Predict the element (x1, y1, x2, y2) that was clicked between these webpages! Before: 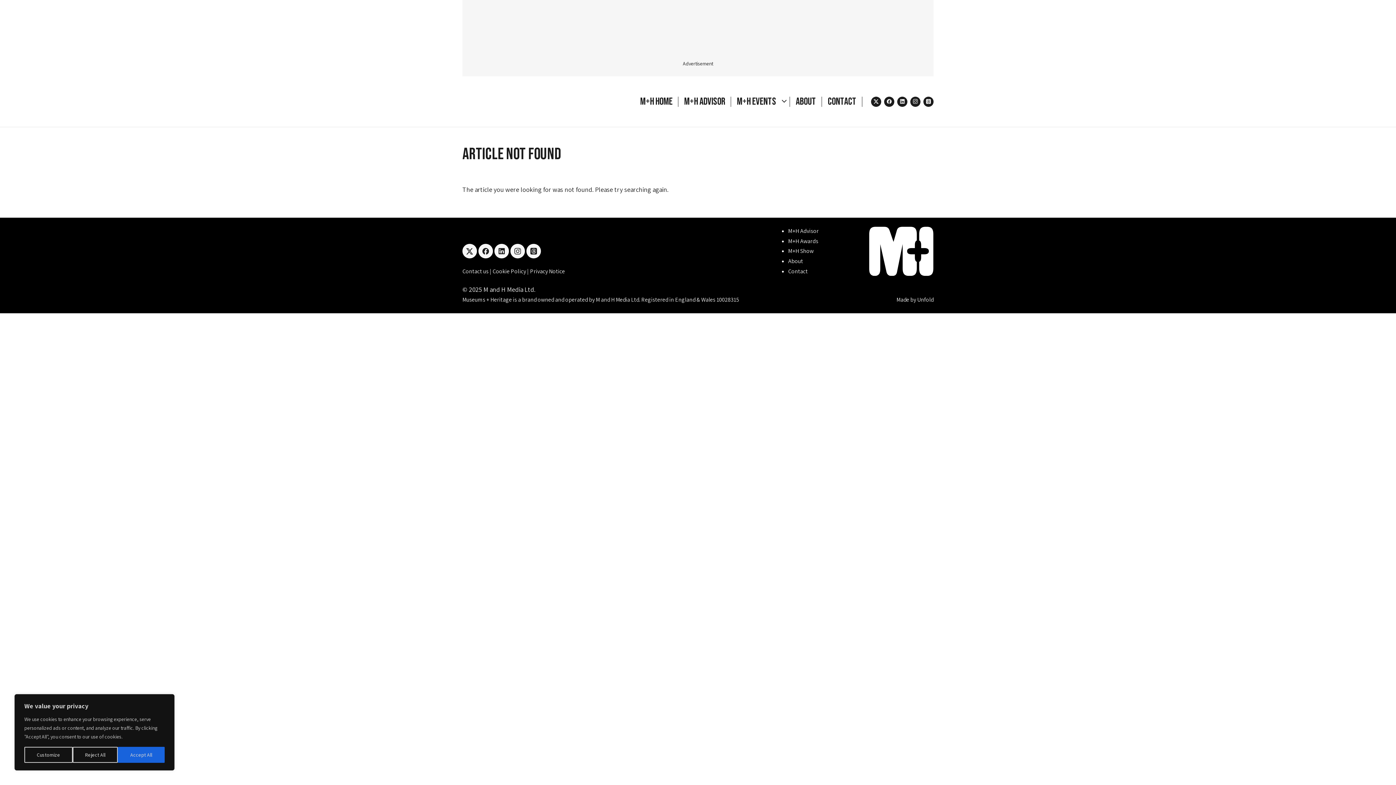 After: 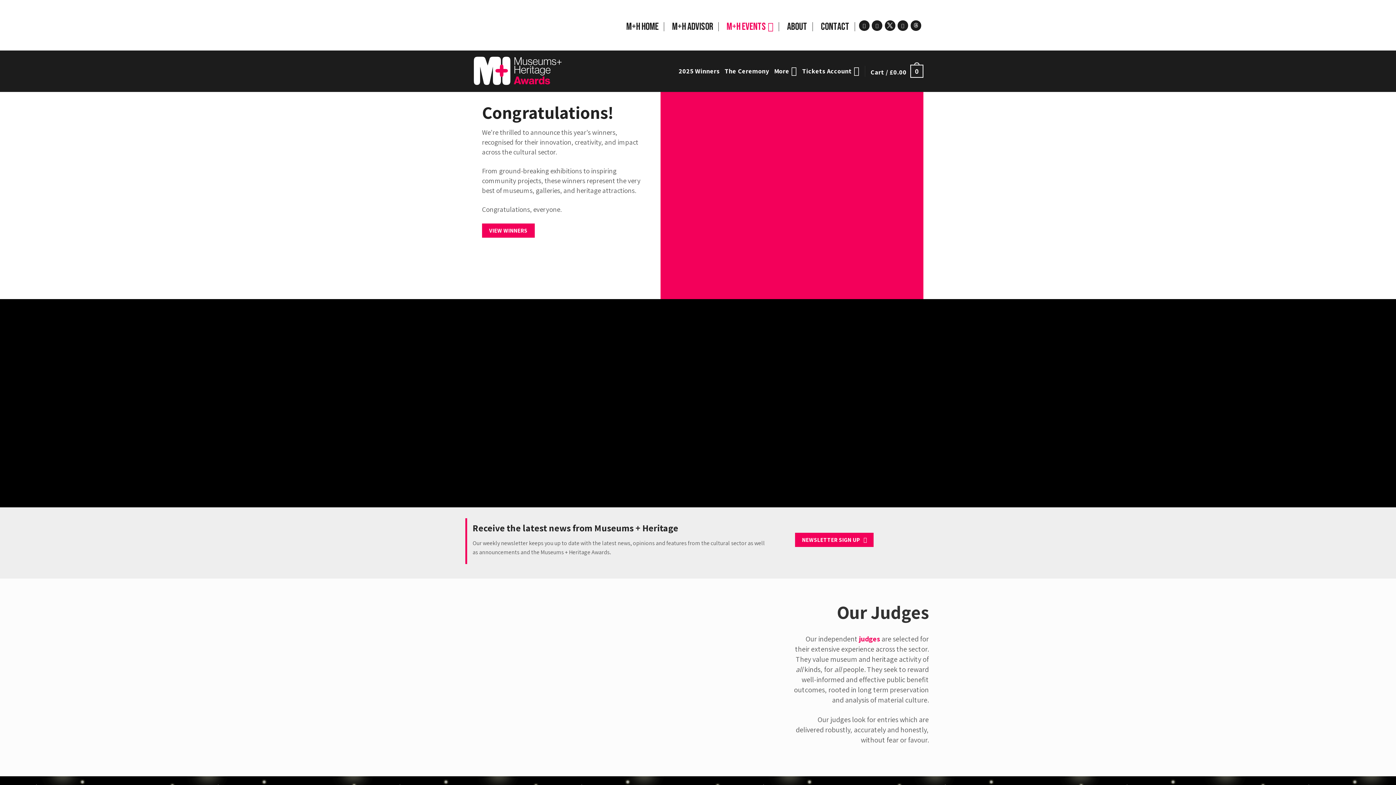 Action: bbox: (788, 236, 818, 245) label: M+H Awards